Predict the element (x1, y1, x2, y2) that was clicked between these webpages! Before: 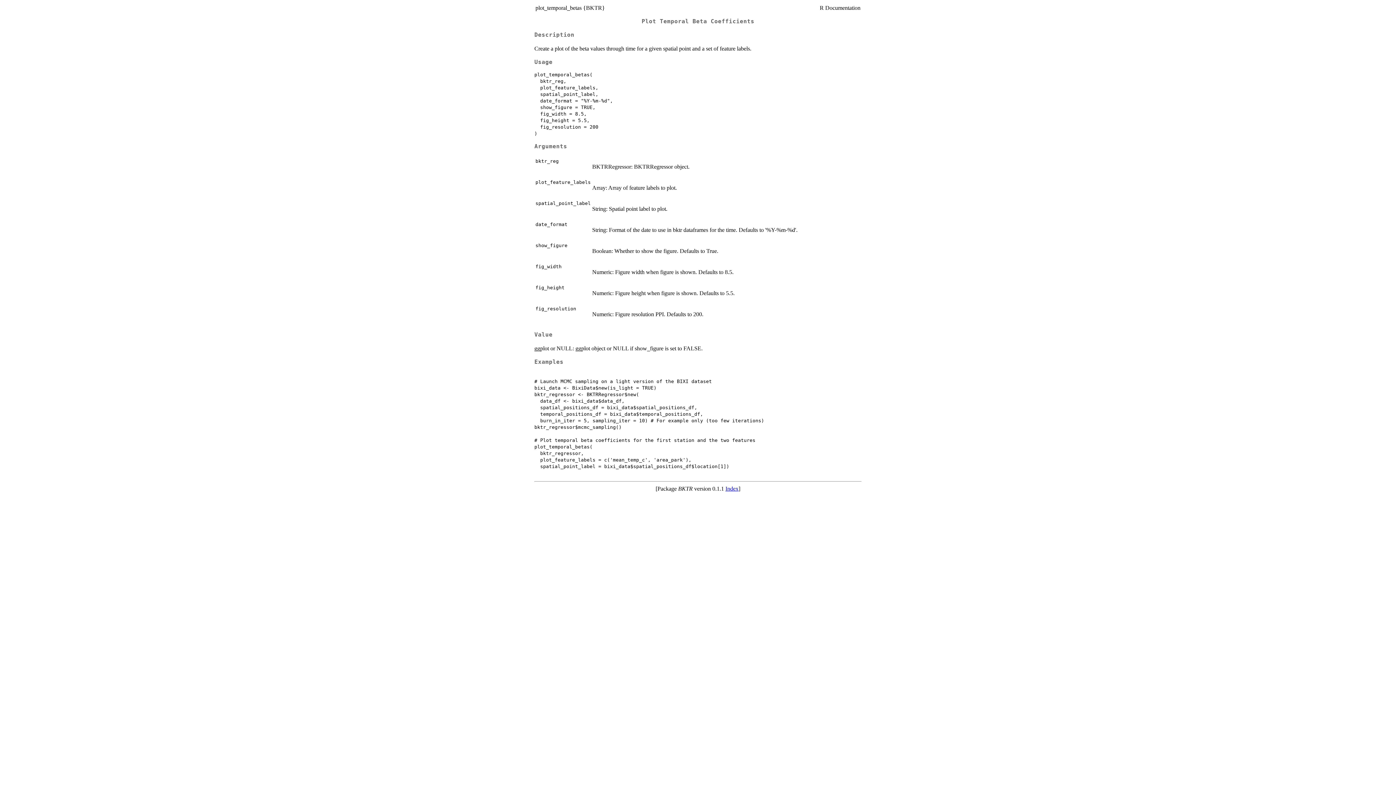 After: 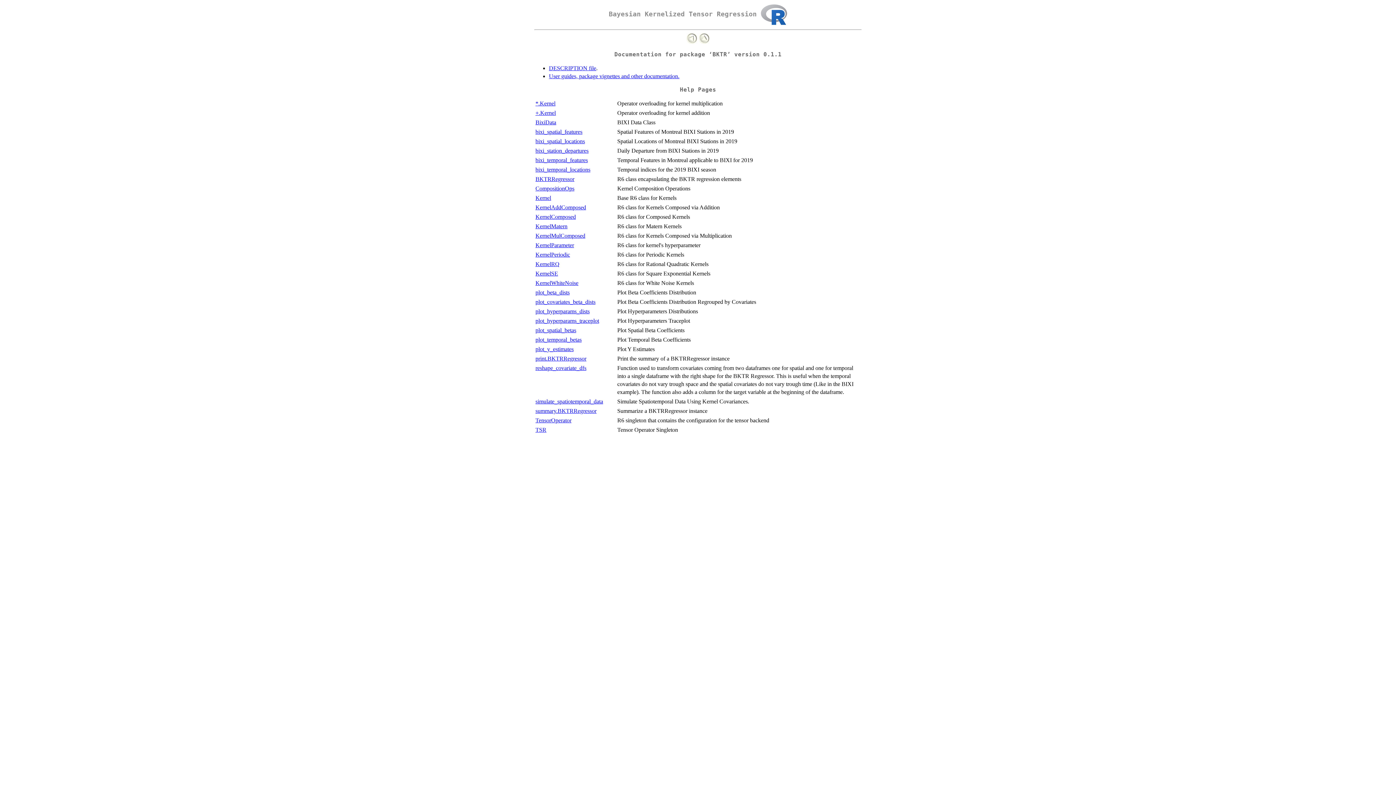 Action: bbox: (725, 485, 738, 491) label: Index